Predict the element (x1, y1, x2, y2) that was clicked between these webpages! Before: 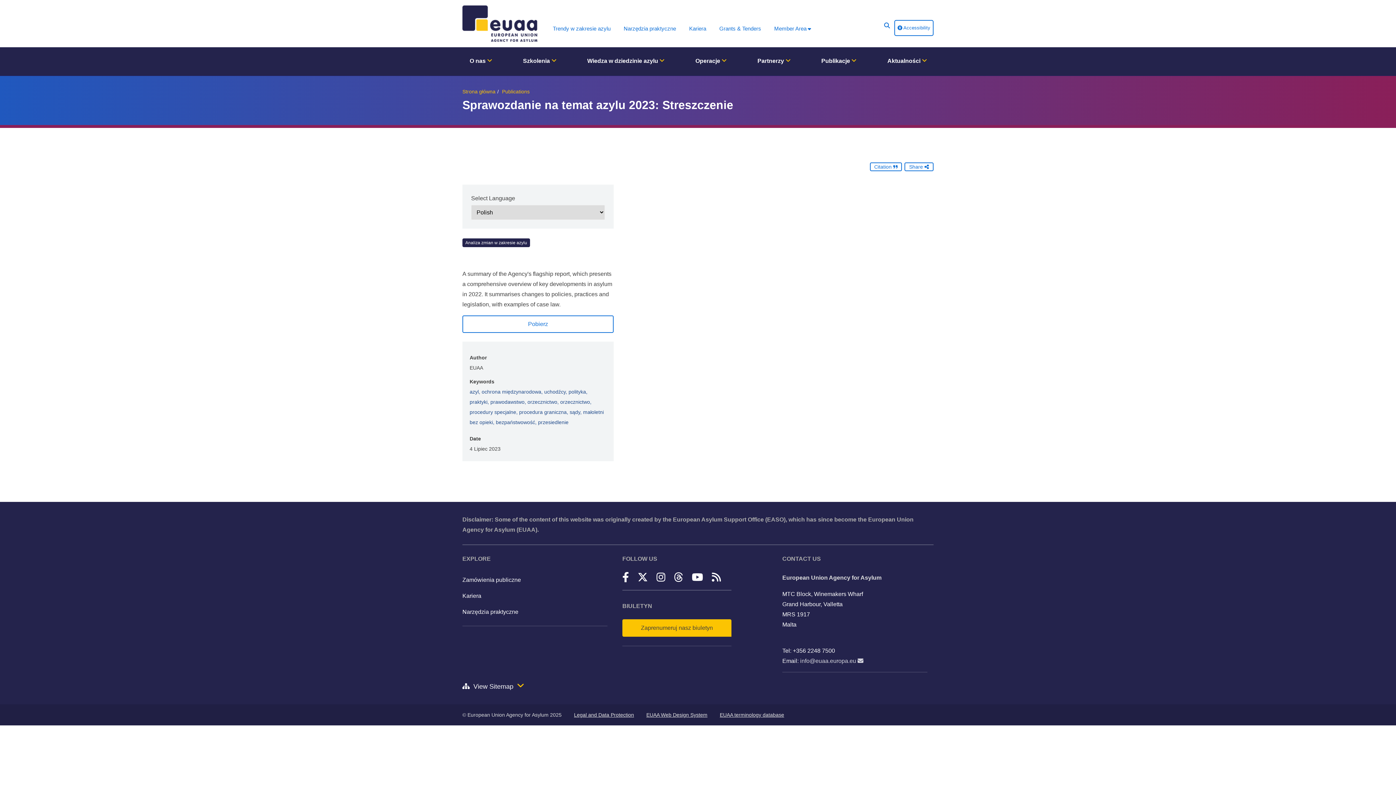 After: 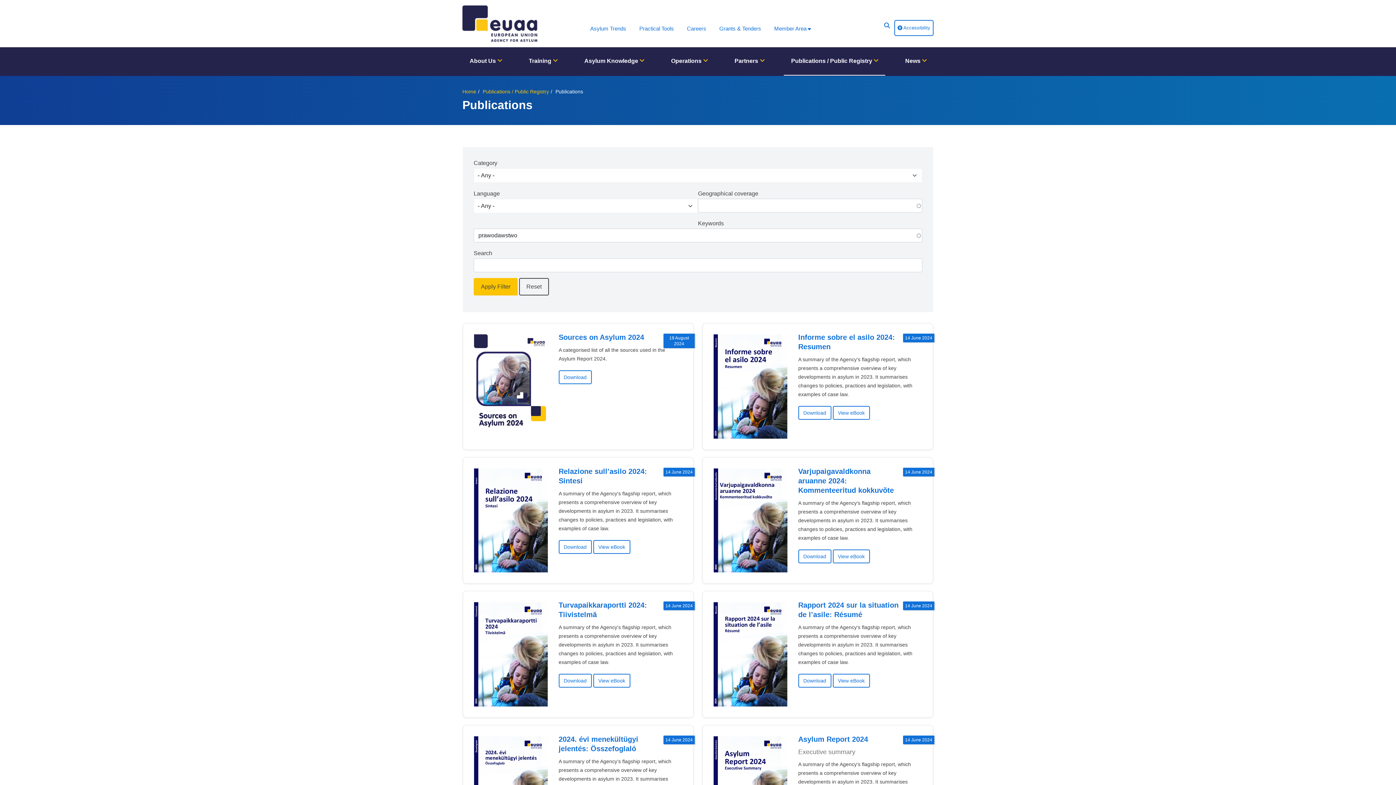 Action: bbox: (490, 399, 526, 405) label: prawodawstwo,